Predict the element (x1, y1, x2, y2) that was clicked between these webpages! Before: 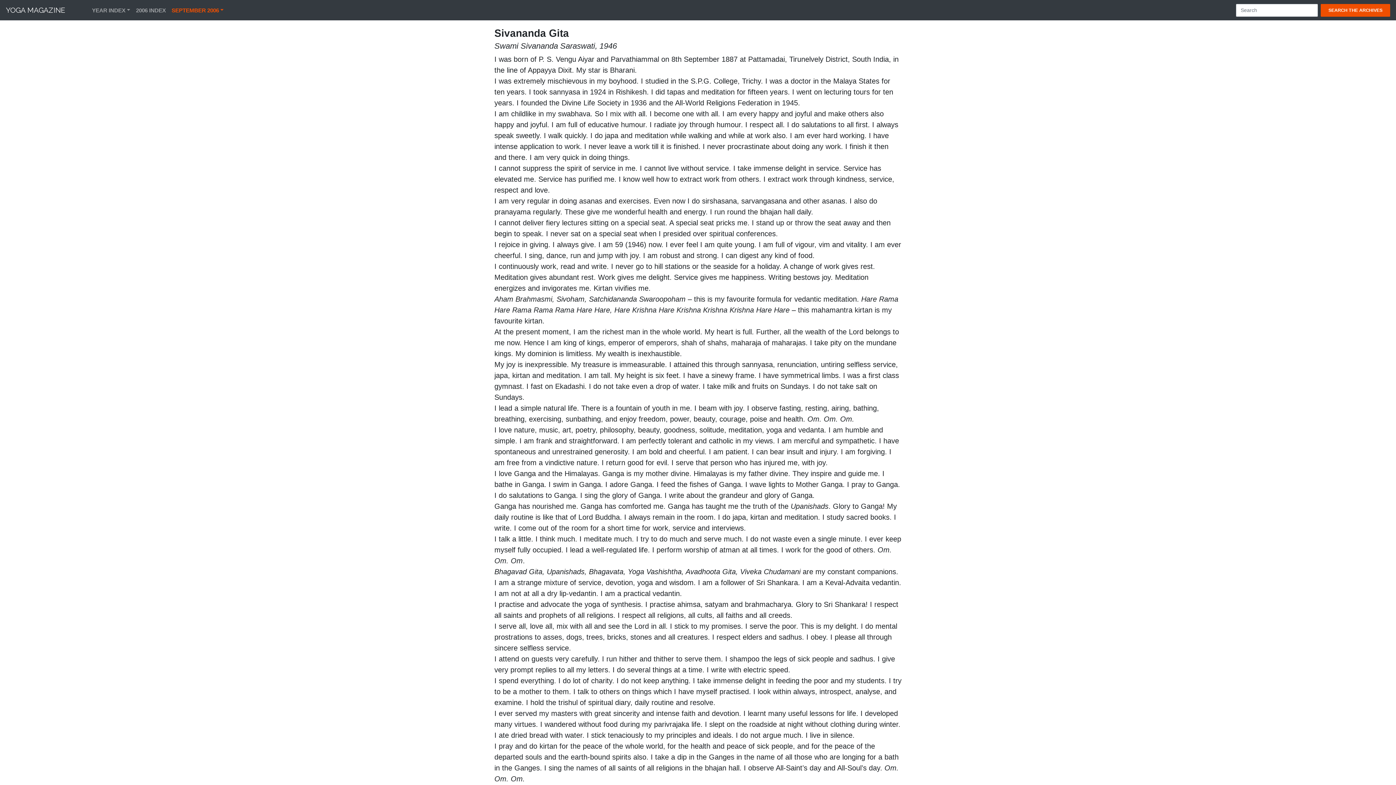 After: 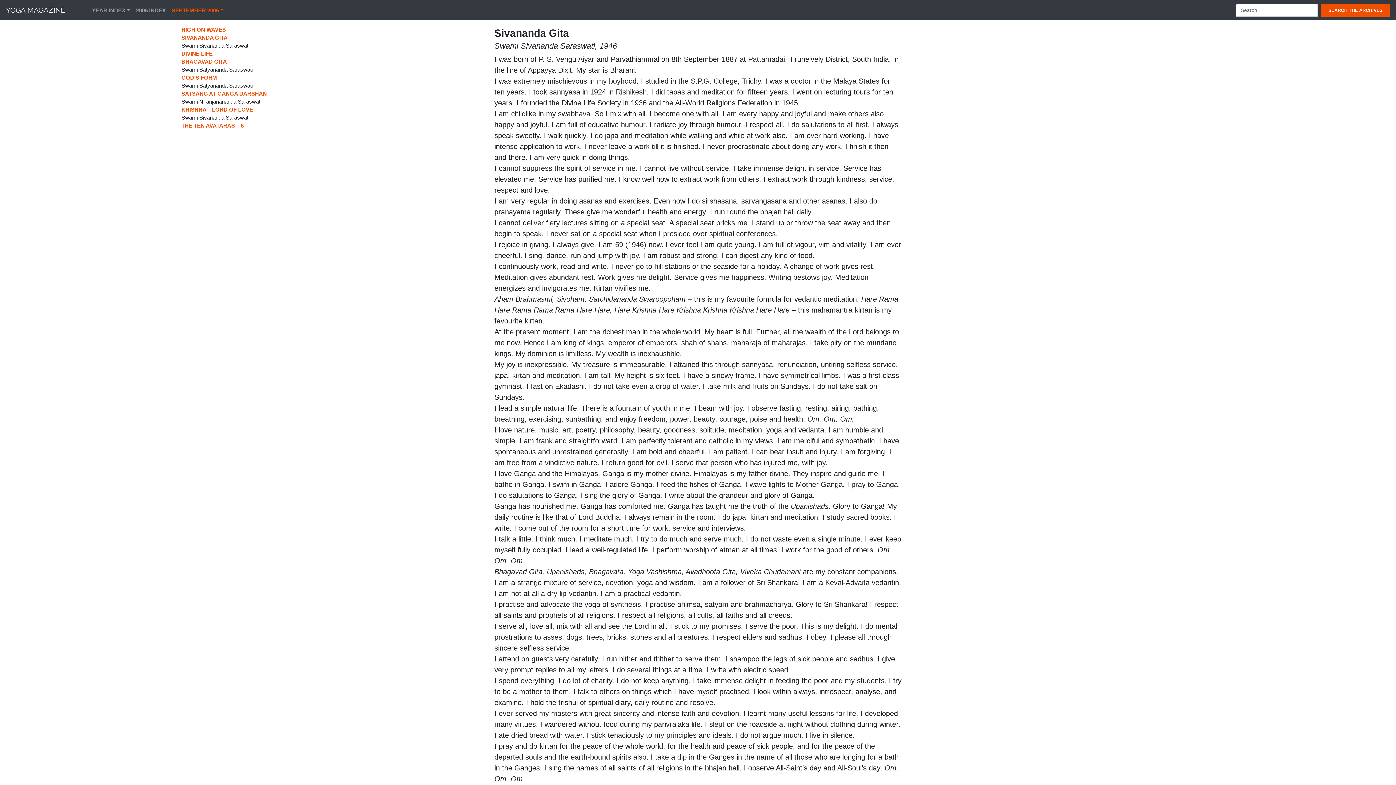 Action: label: SEPTEMBER 2006 bbox: (168, 3, 226, 17)